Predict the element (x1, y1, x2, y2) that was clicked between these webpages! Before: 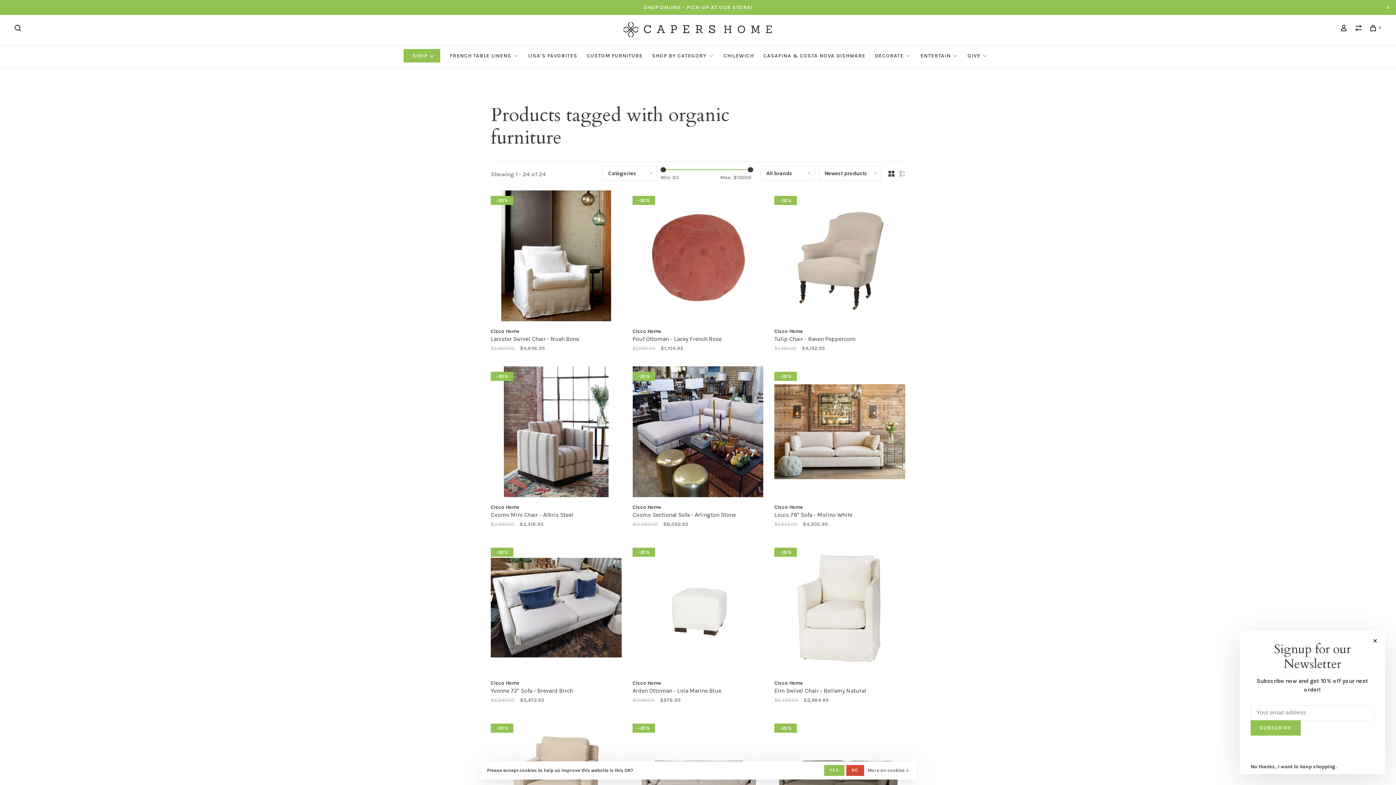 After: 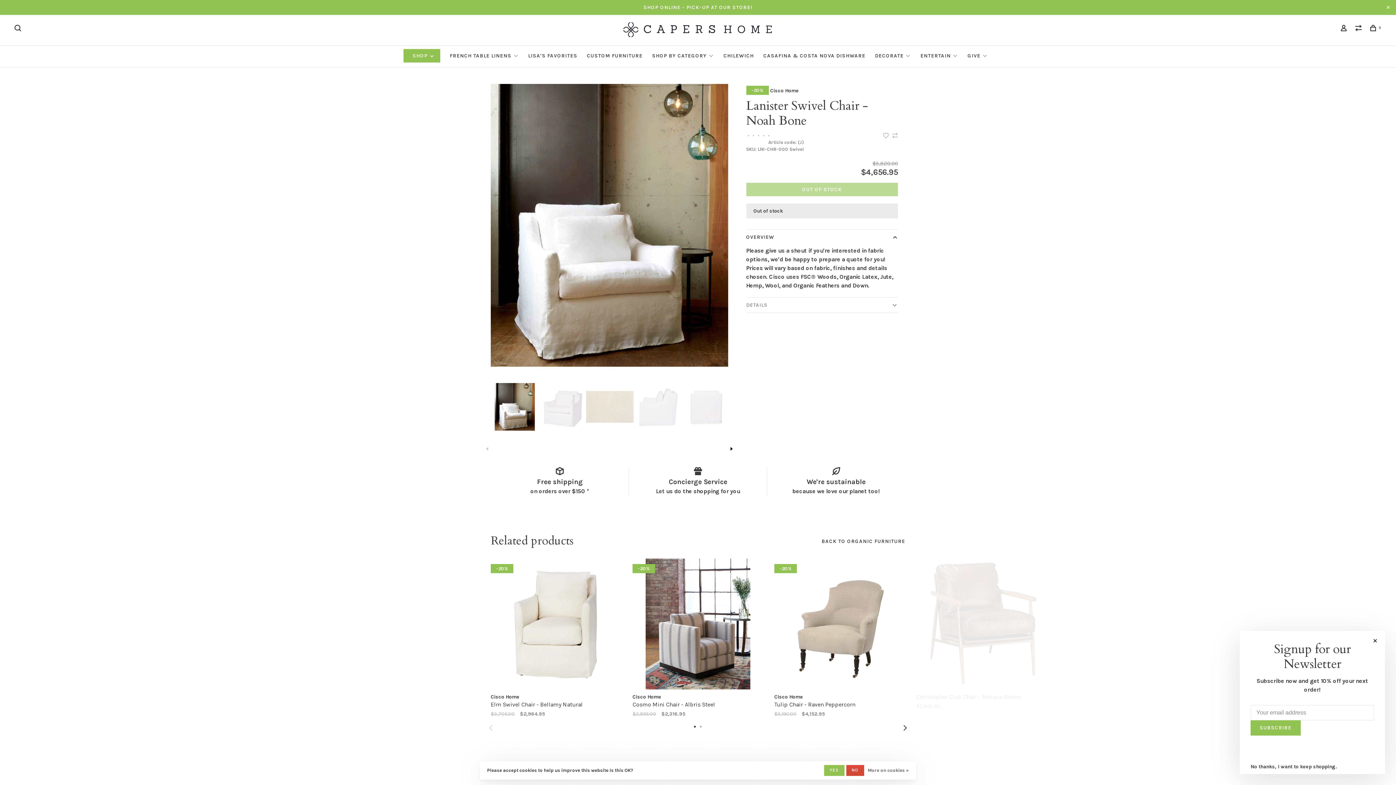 Action: bbox: (490, 327, 621, 342) label: Cisco Home
Lanister Swivel Chair - Noah Bone